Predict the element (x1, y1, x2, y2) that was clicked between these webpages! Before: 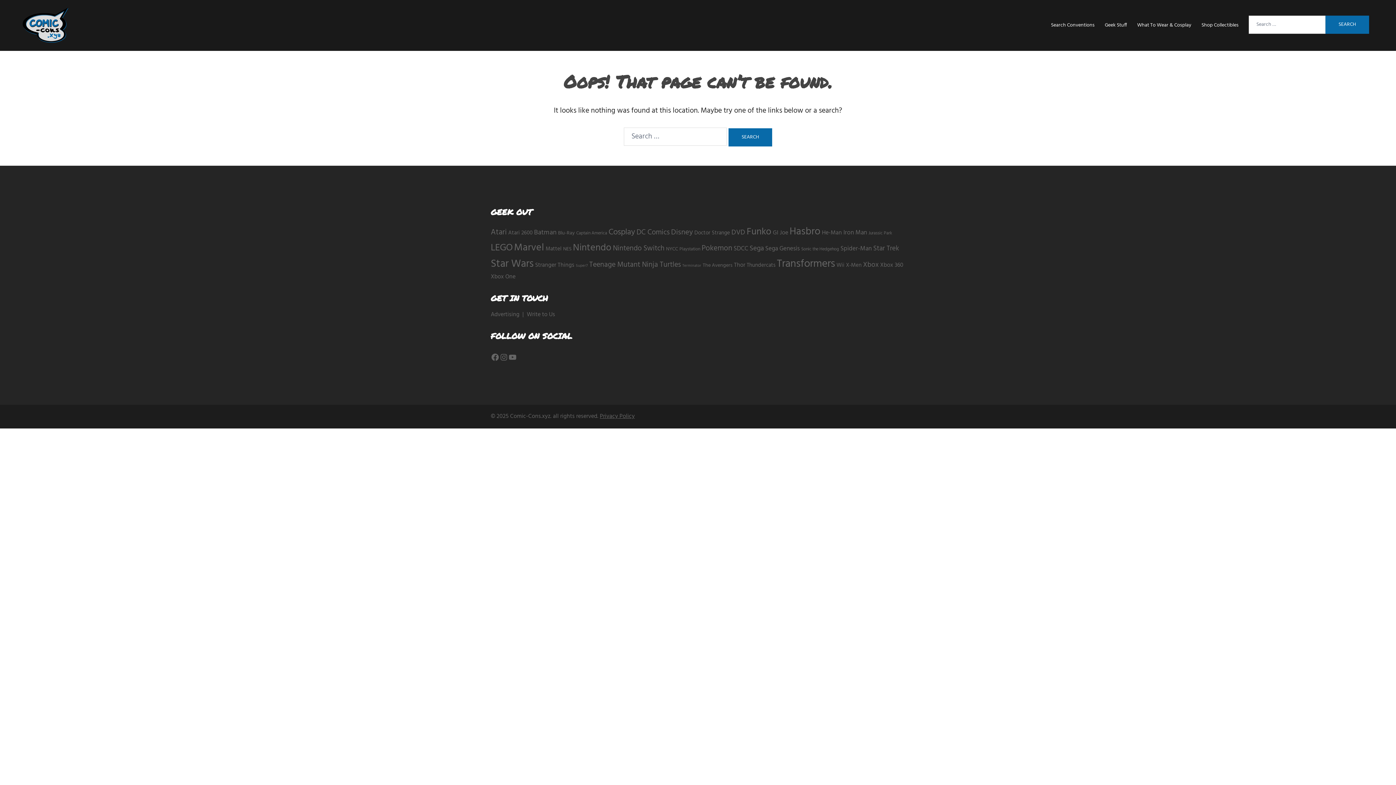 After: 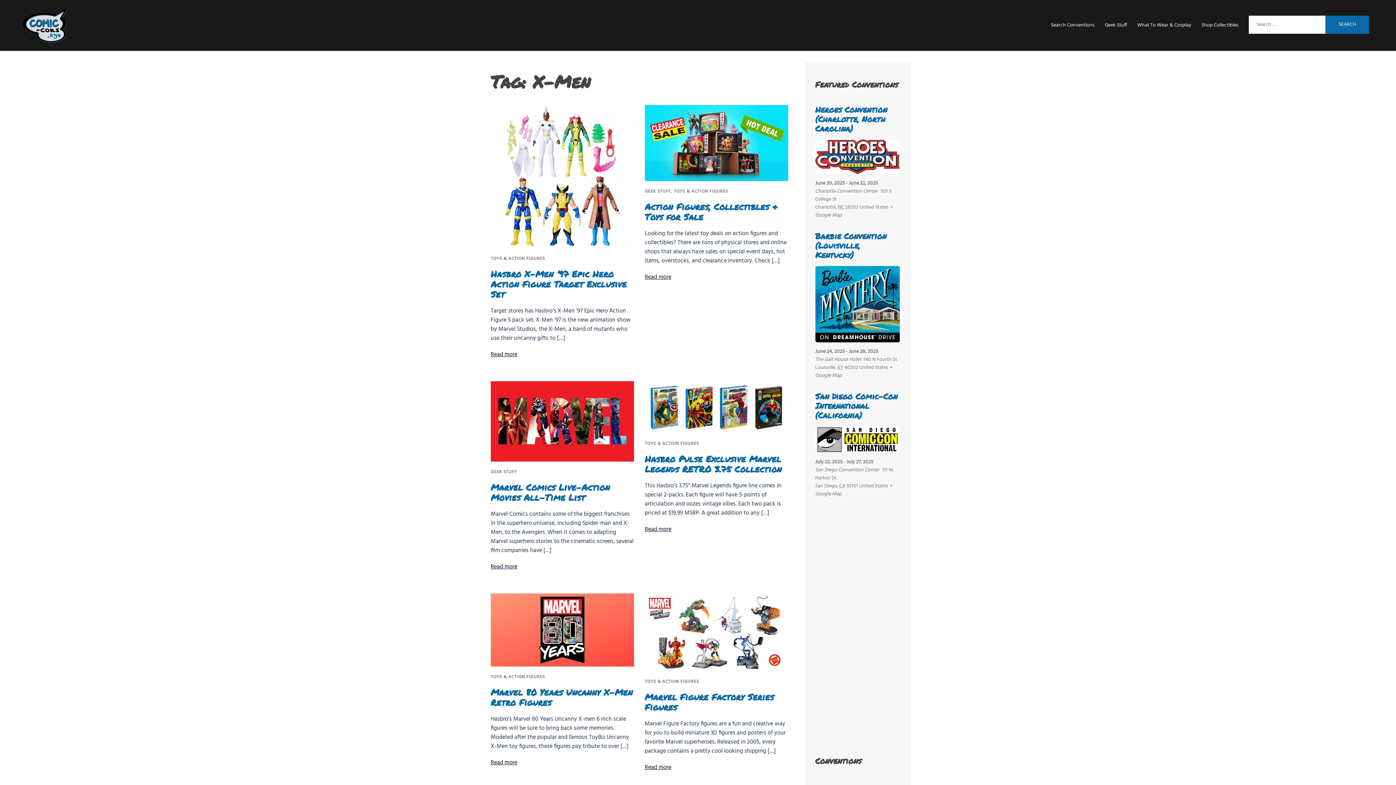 Action: label: X-Men (7 items) bbox: (846, 261, 861, 269)